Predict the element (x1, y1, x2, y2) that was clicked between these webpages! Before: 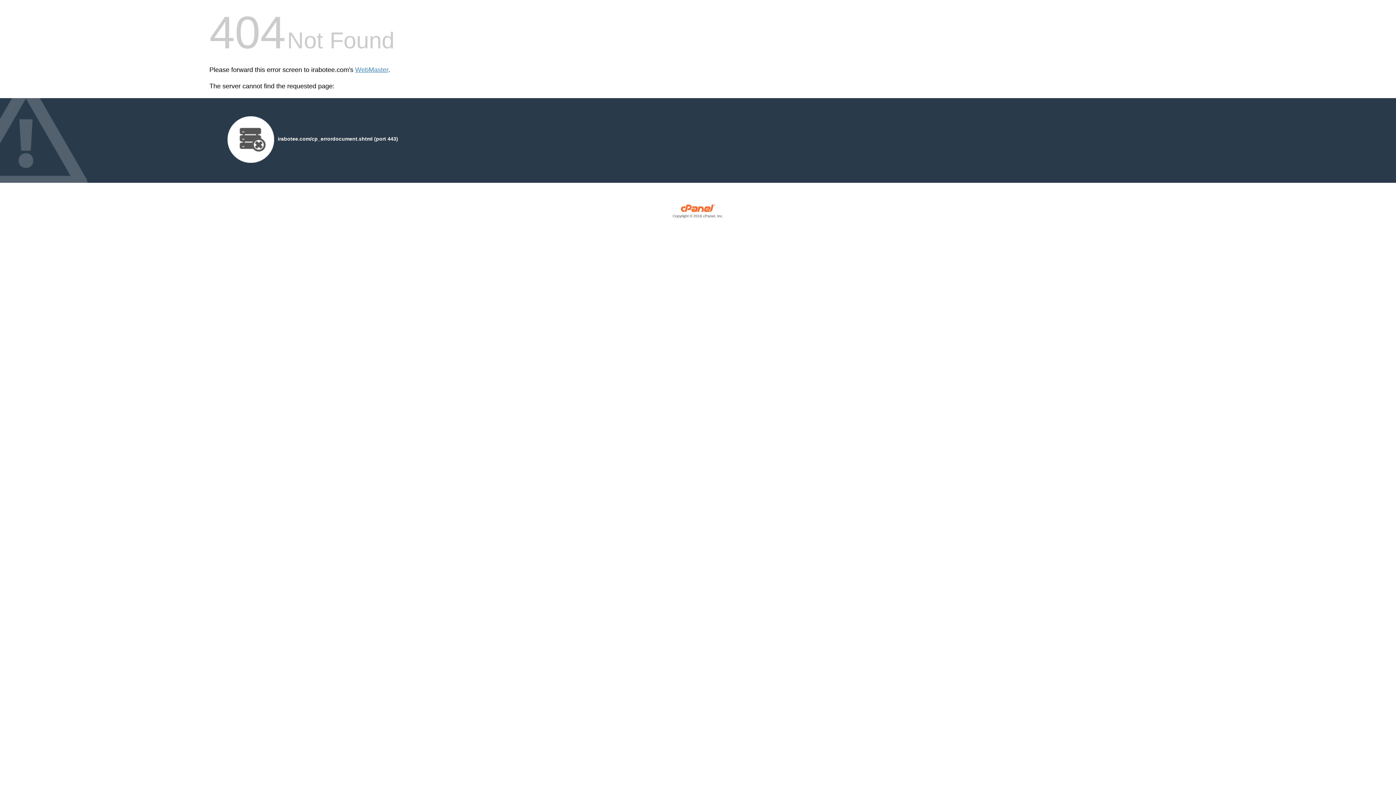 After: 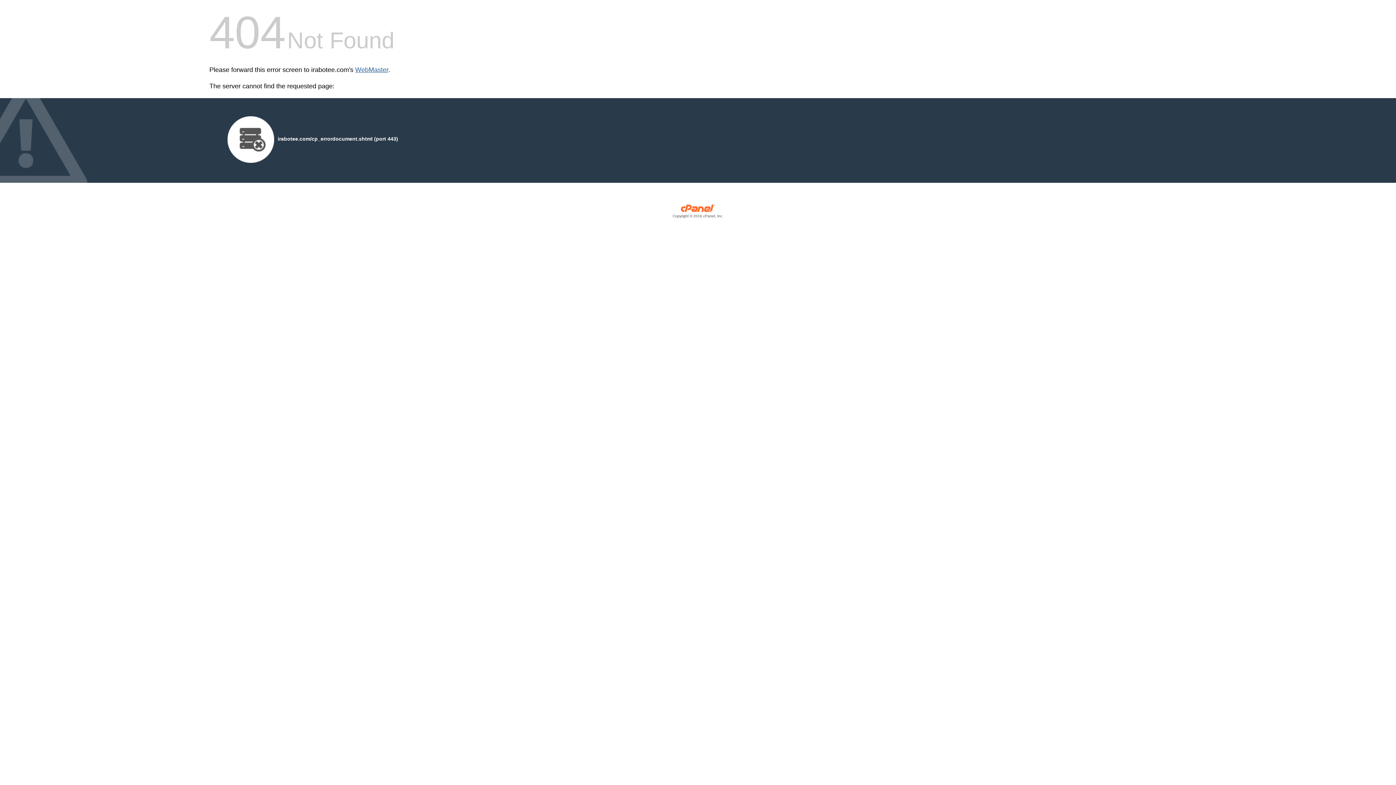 Action: label: WebMaster bbox: (355, 66, 388, 73)